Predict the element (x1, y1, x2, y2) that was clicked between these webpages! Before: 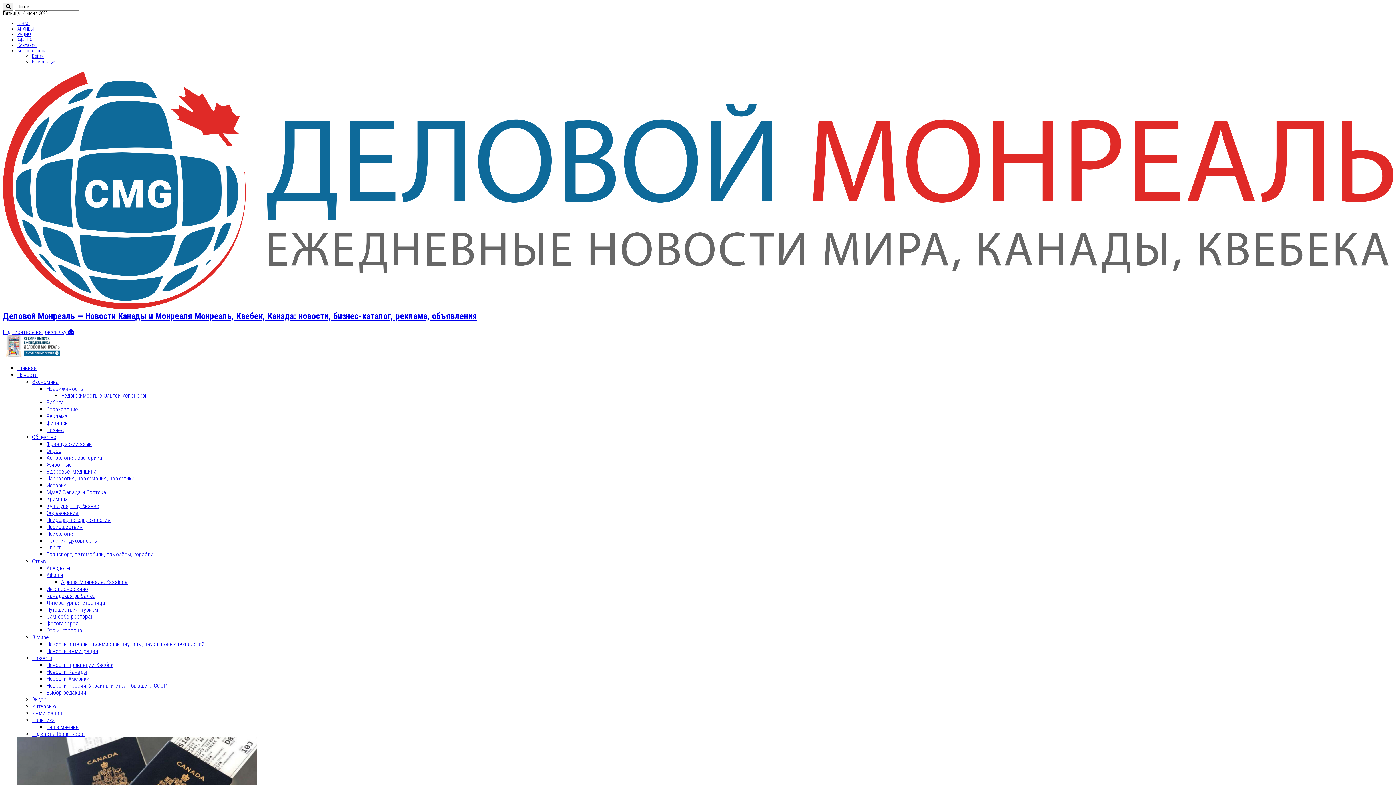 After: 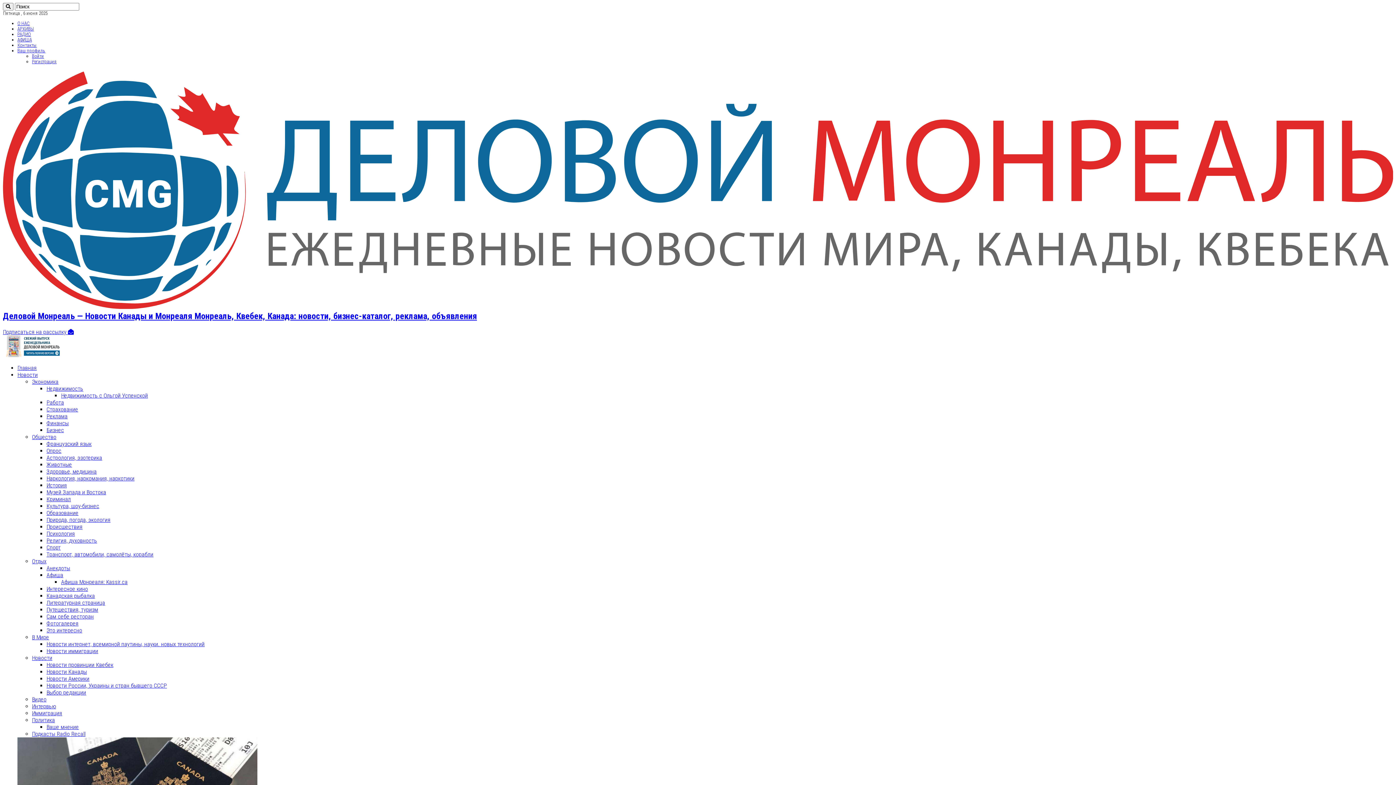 Action: label: Фотогалерея bbox: (46, 620, 78, 627)